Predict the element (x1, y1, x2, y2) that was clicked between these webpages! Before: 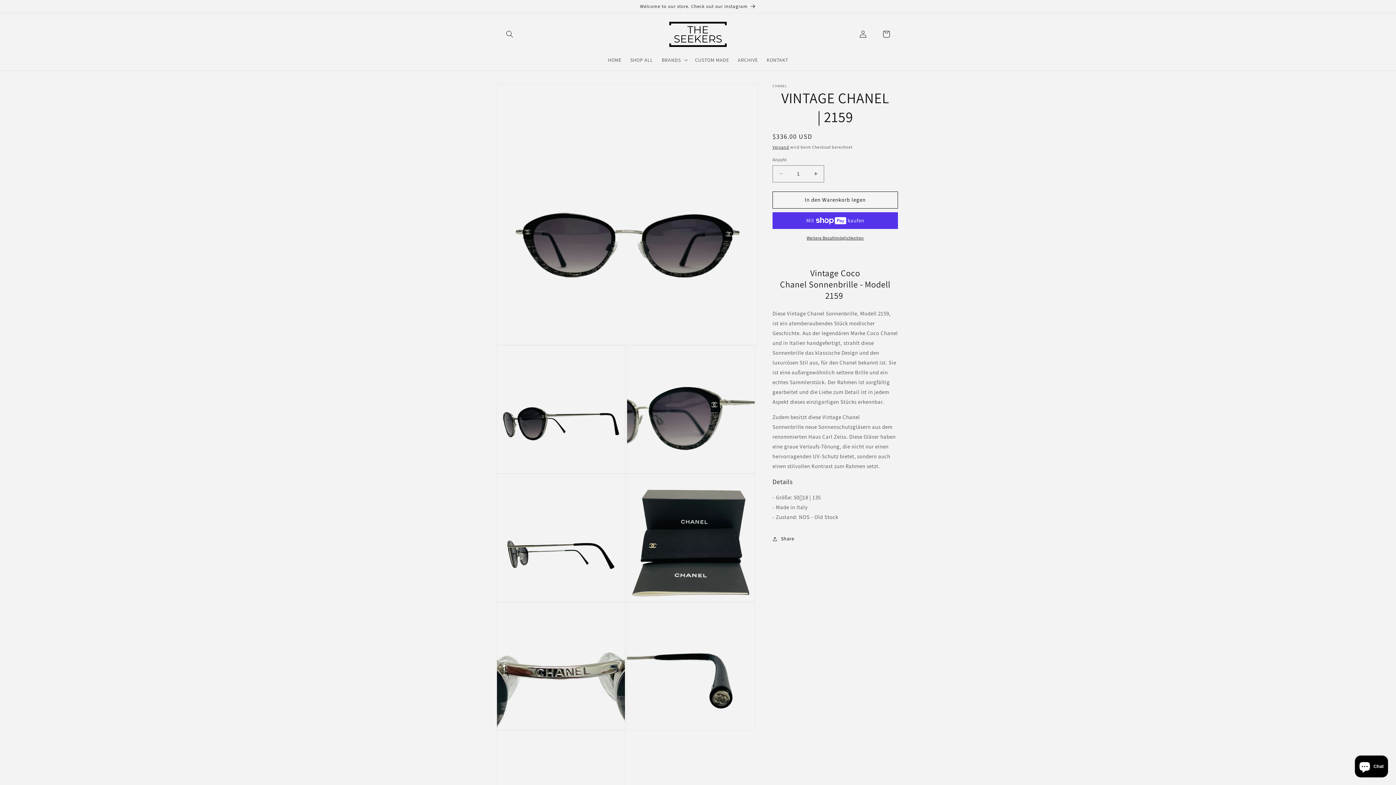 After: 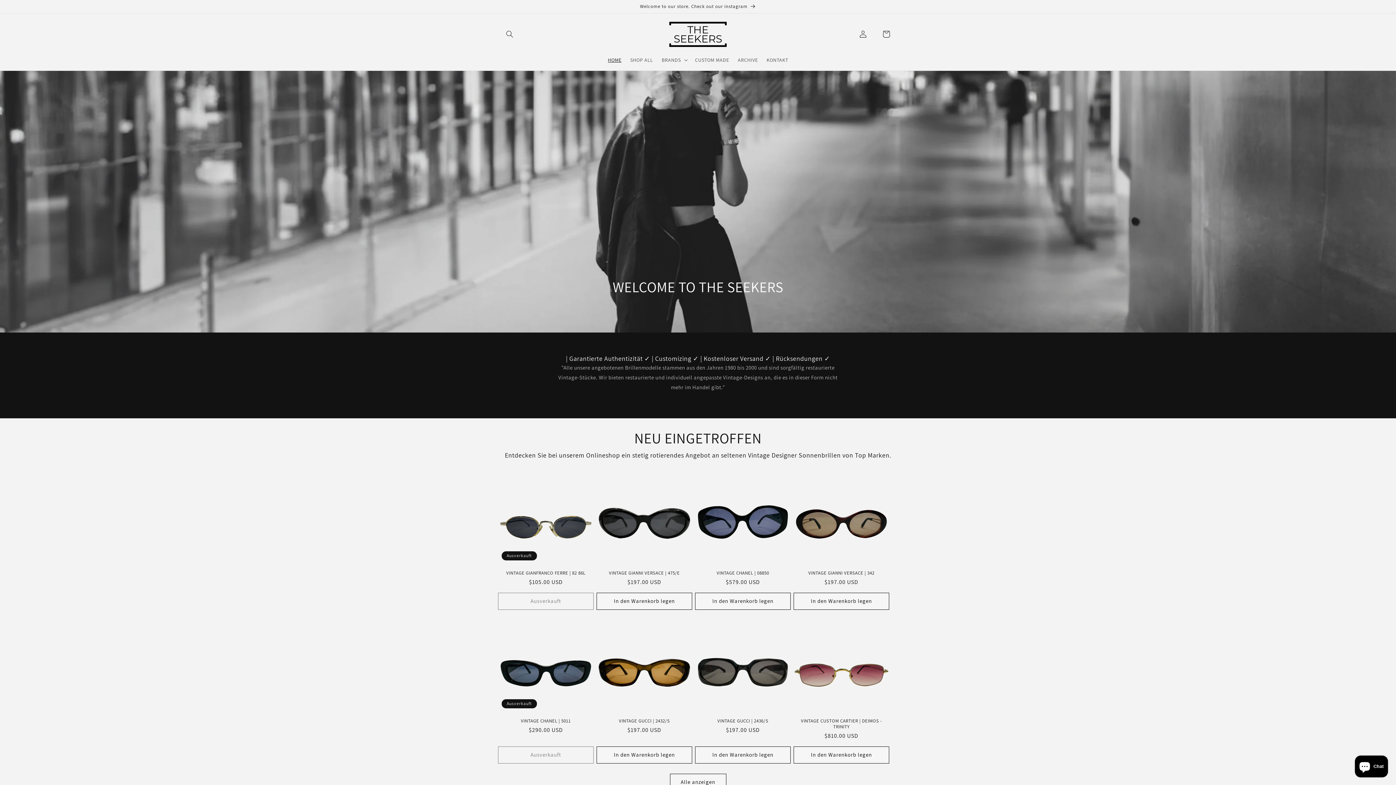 Action: bbox: (666, 16, 730, 52)